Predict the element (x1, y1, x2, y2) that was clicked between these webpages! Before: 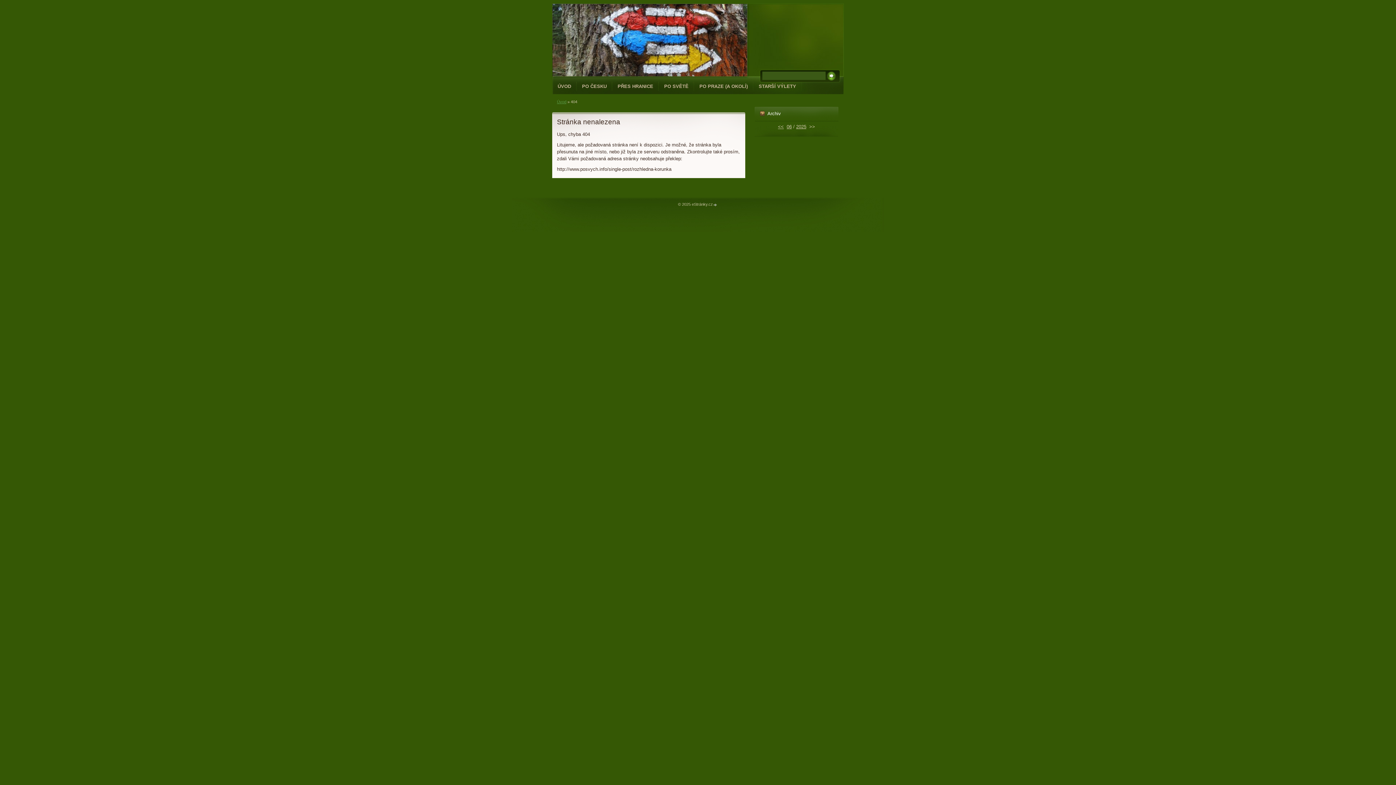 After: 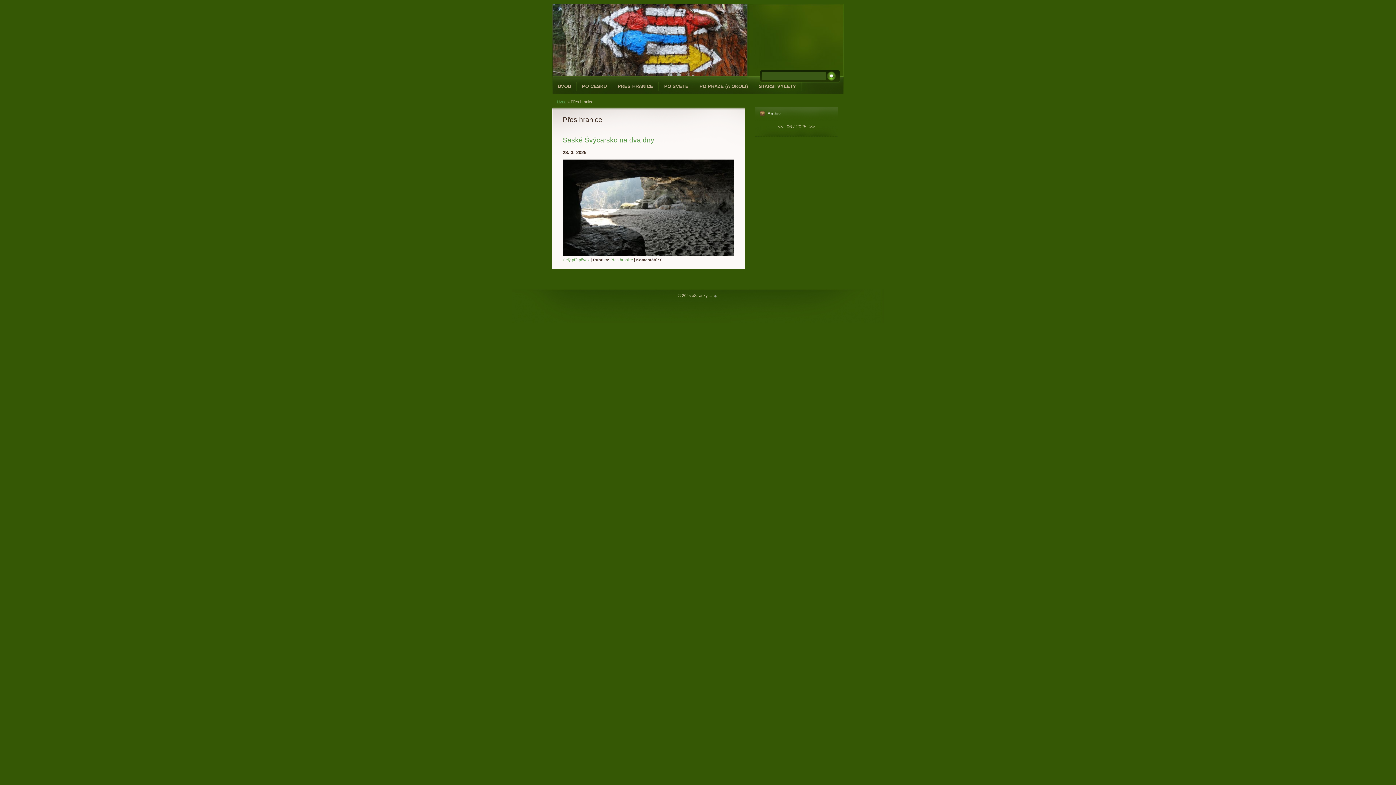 Action: bbox: (612, 78, 658, 94) label: PŘES HRANICE